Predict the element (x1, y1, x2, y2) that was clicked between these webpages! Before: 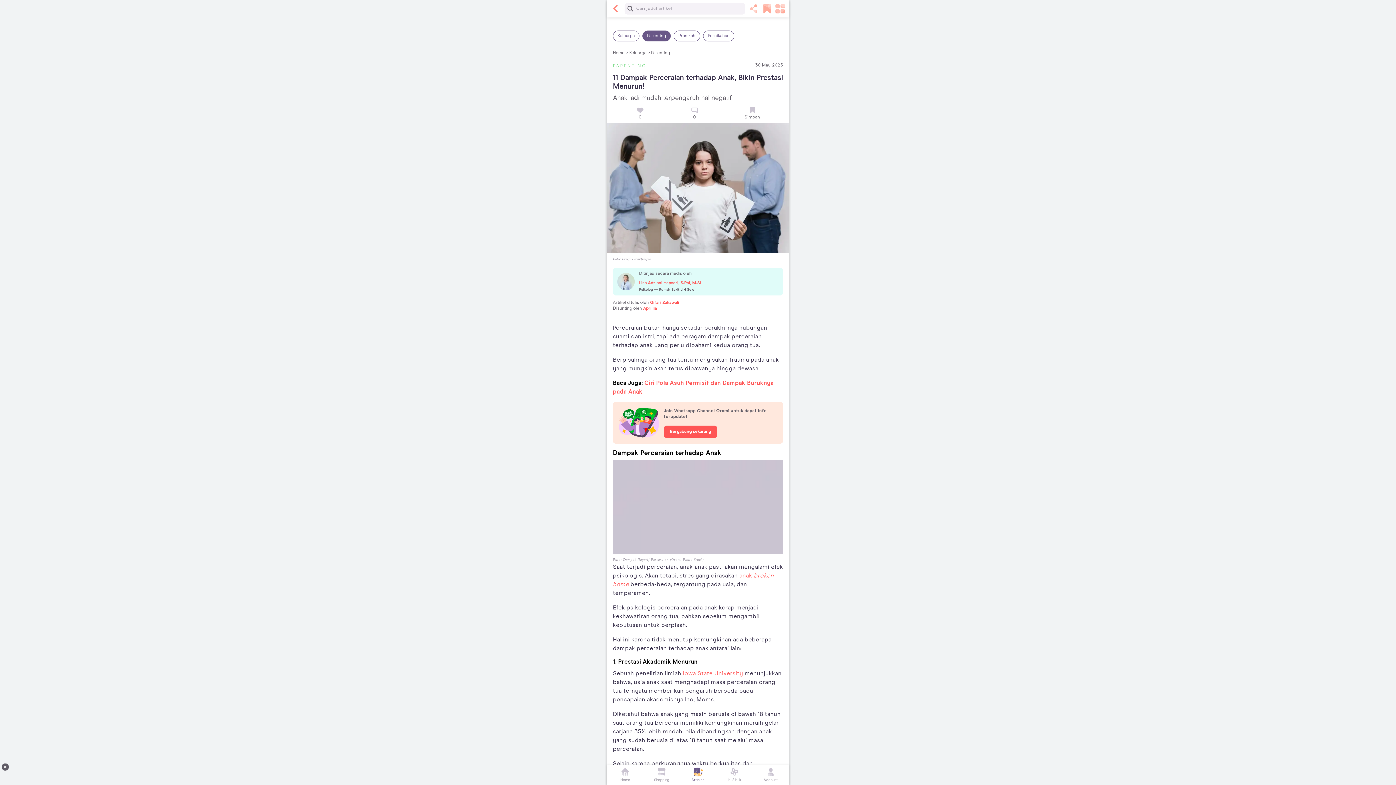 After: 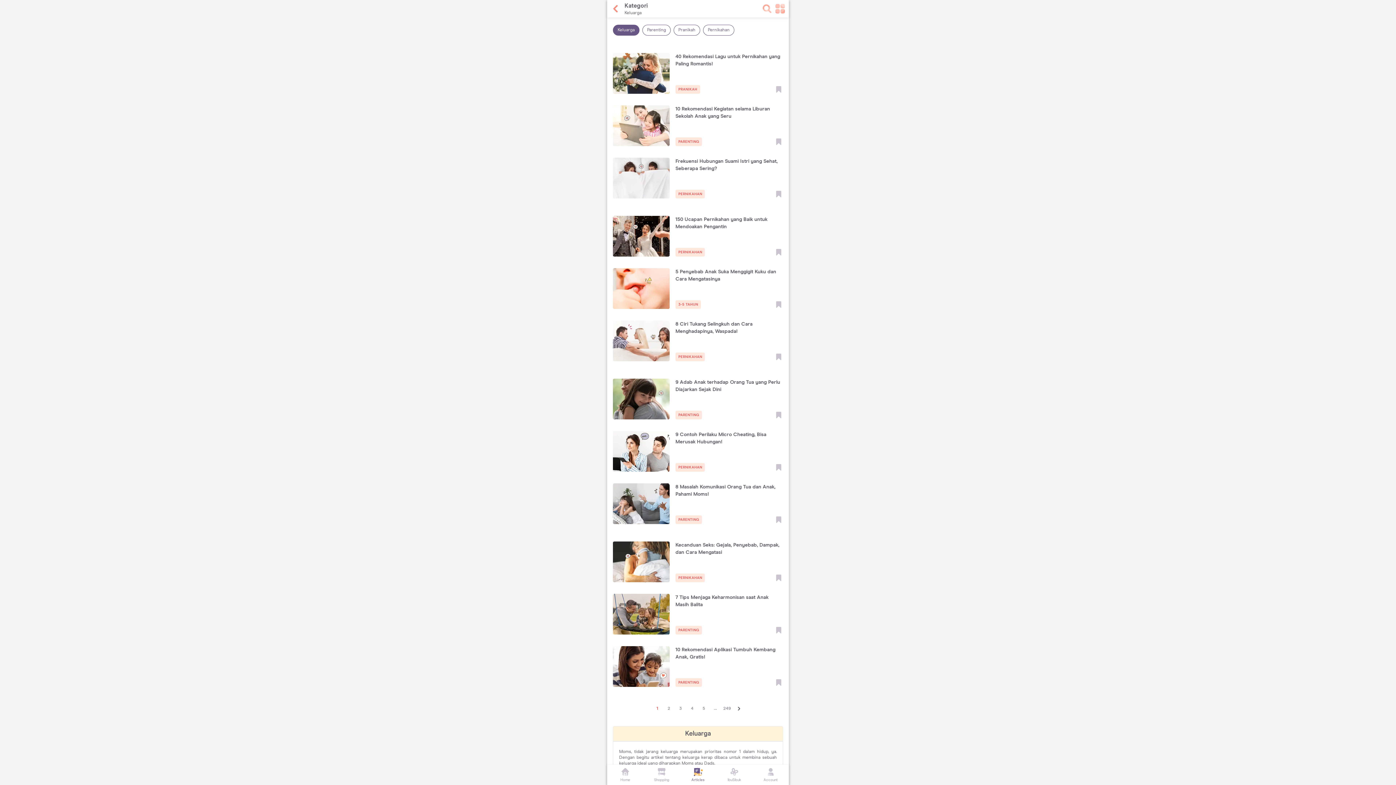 Action: label: Keluarga > bbox: (629, 50, 650, 56)